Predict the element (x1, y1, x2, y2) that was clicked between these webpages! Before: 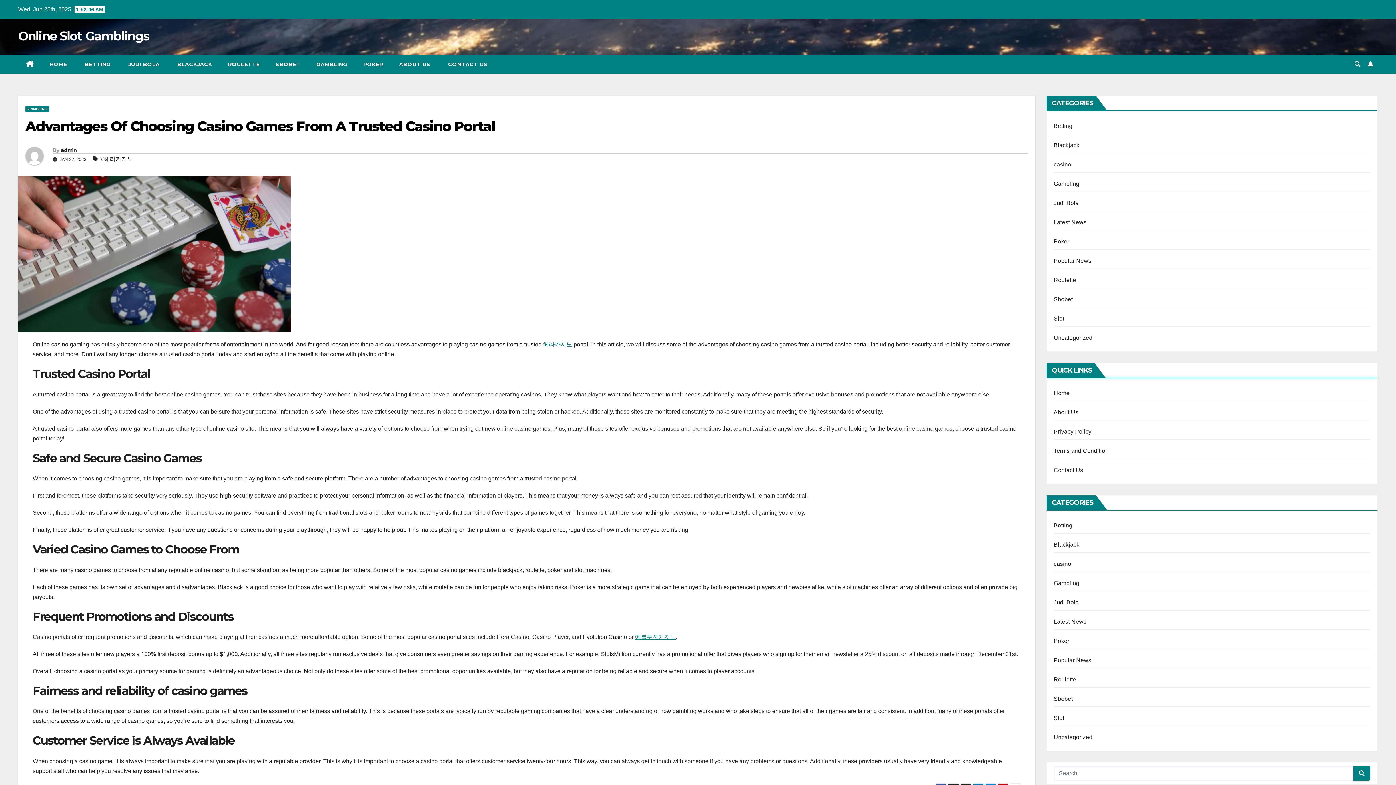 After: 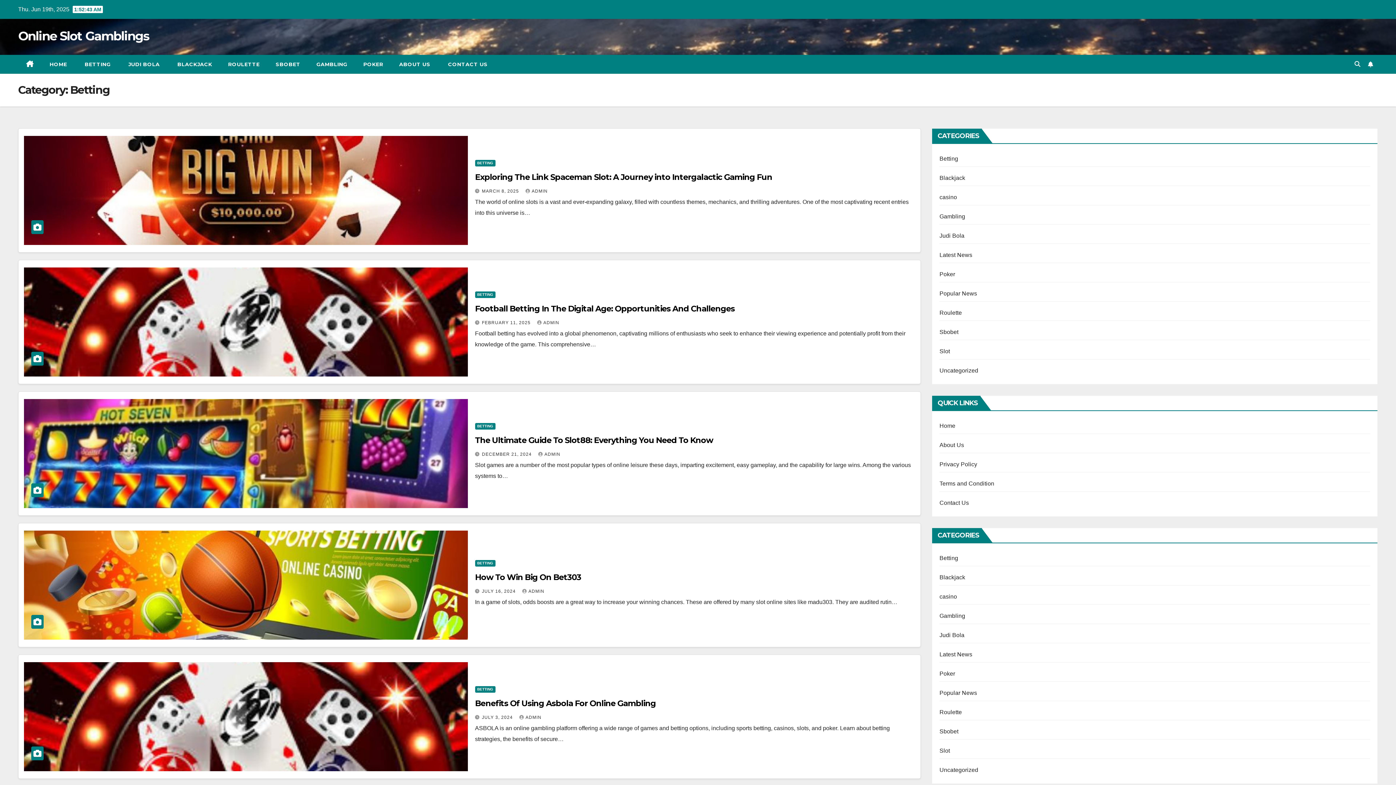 Action: label:  BETTING bbox: (75, 54, 118, 73)